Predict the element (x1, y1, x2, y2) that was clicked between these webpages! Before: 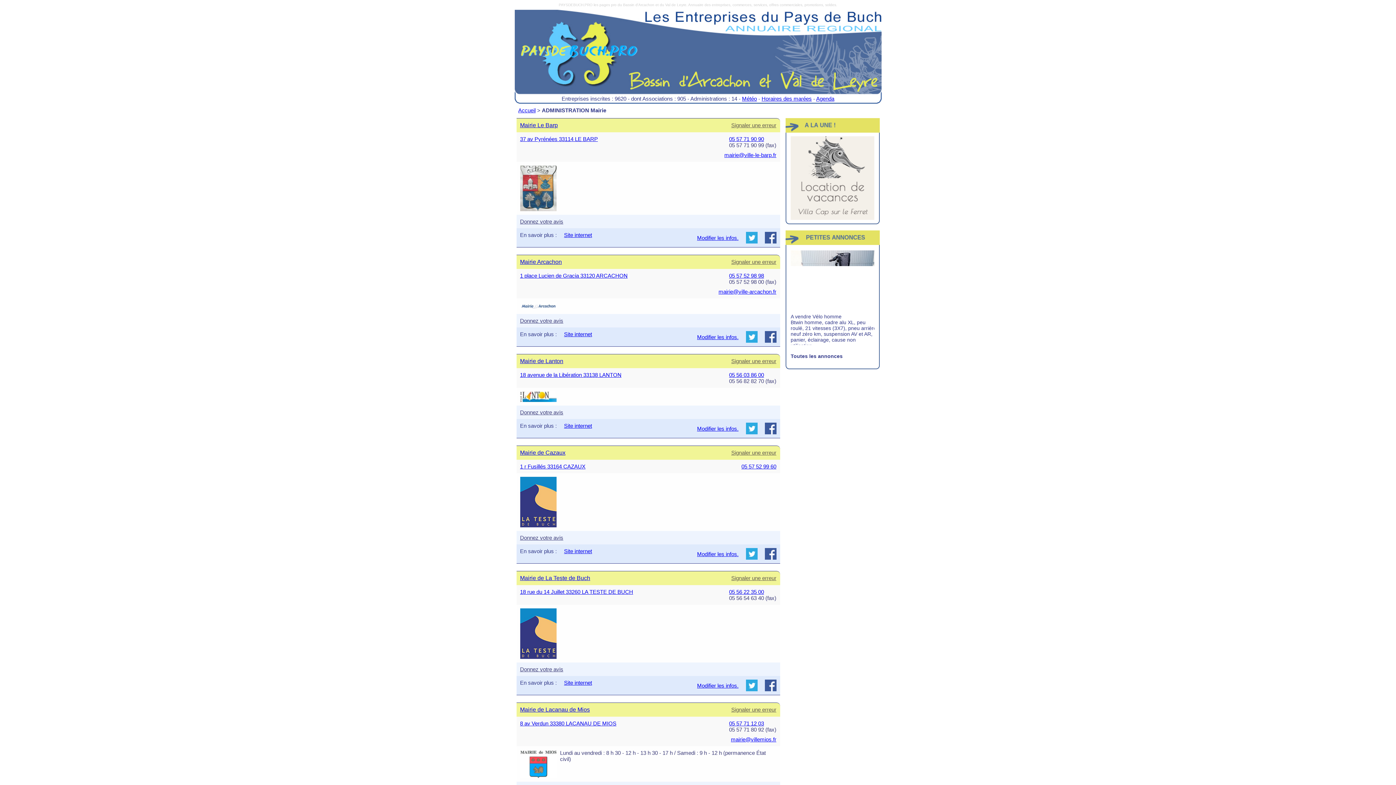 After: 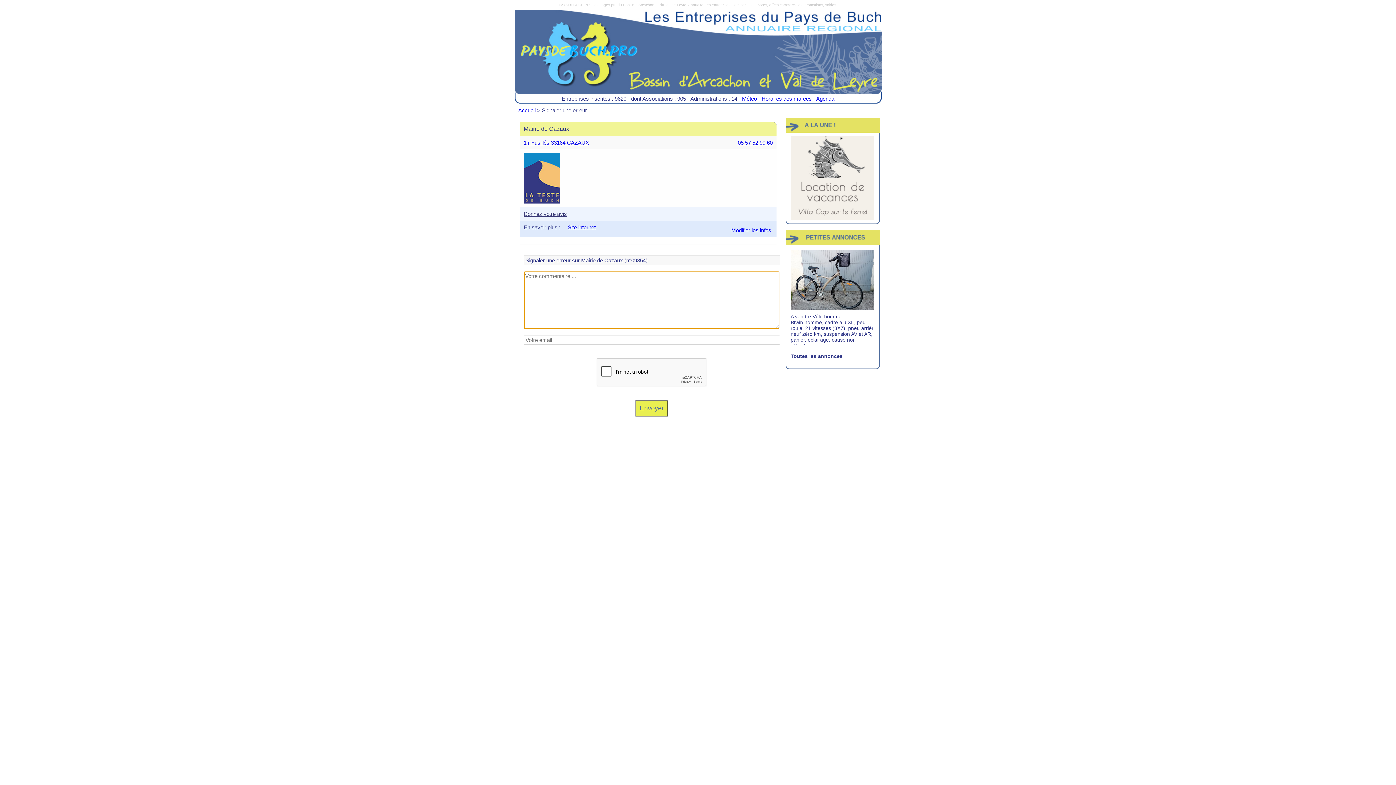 Action: label: Signaler une erreur bbox: (731, 449, 776, 456)